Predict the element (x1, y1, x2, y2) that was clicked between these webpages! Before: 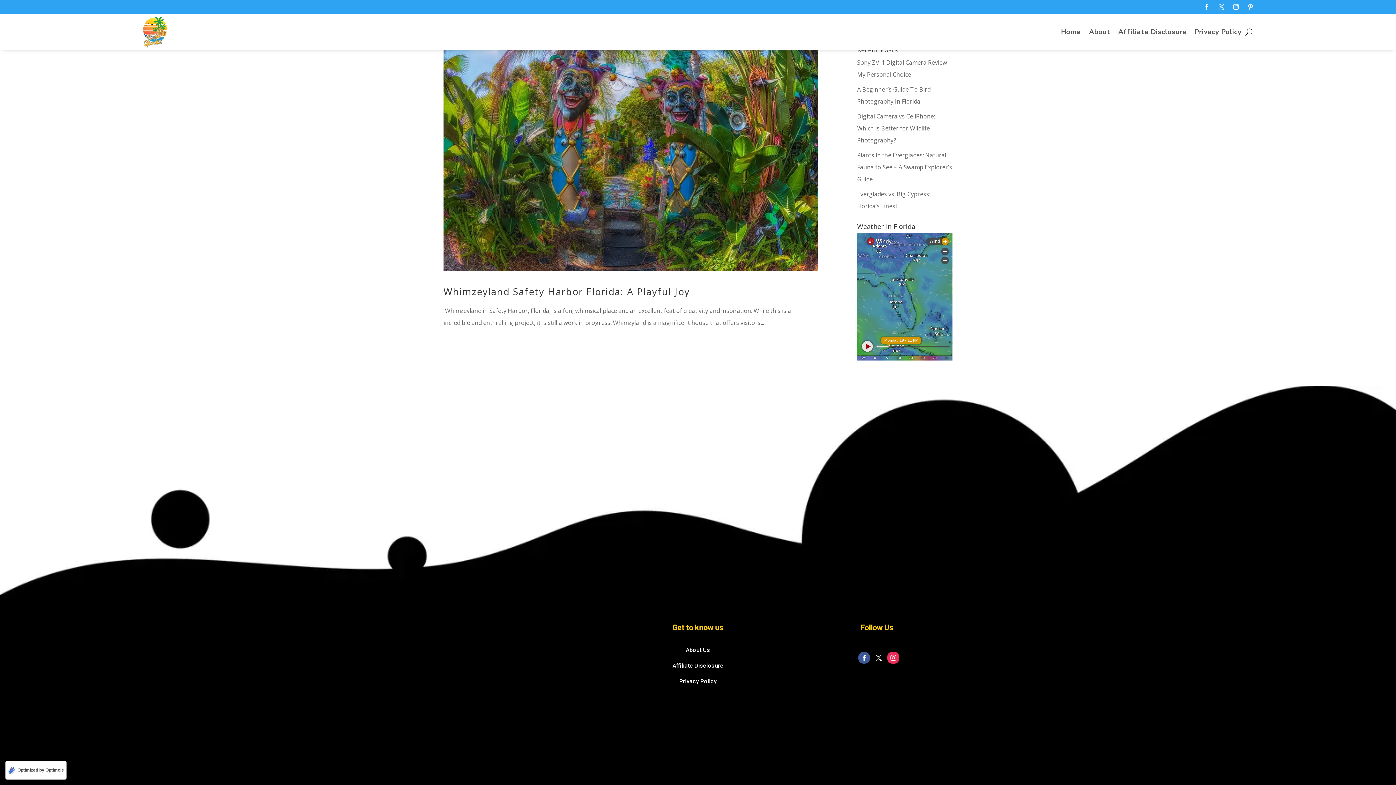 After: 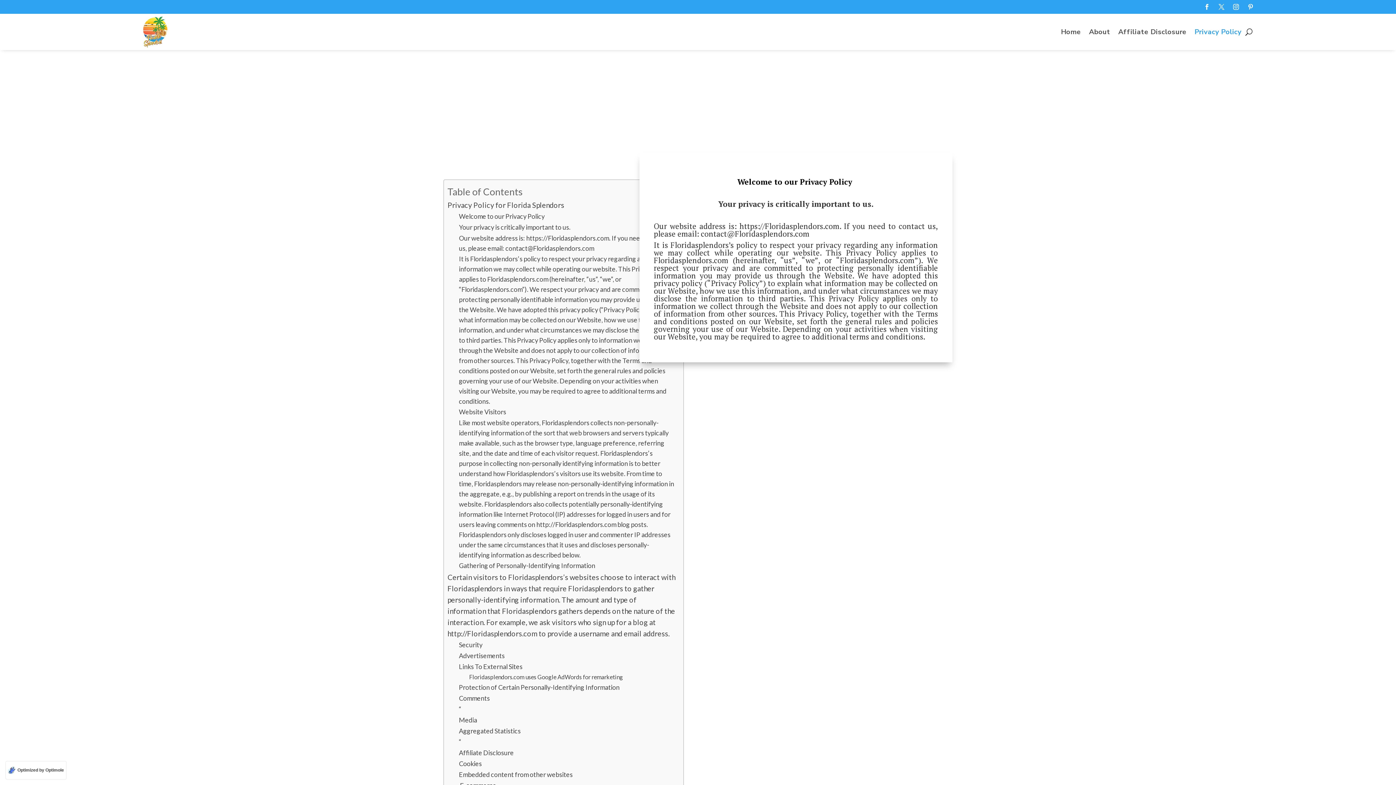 Action: label: Privacy Policy bbox: (1194, 29, 1241, 37)